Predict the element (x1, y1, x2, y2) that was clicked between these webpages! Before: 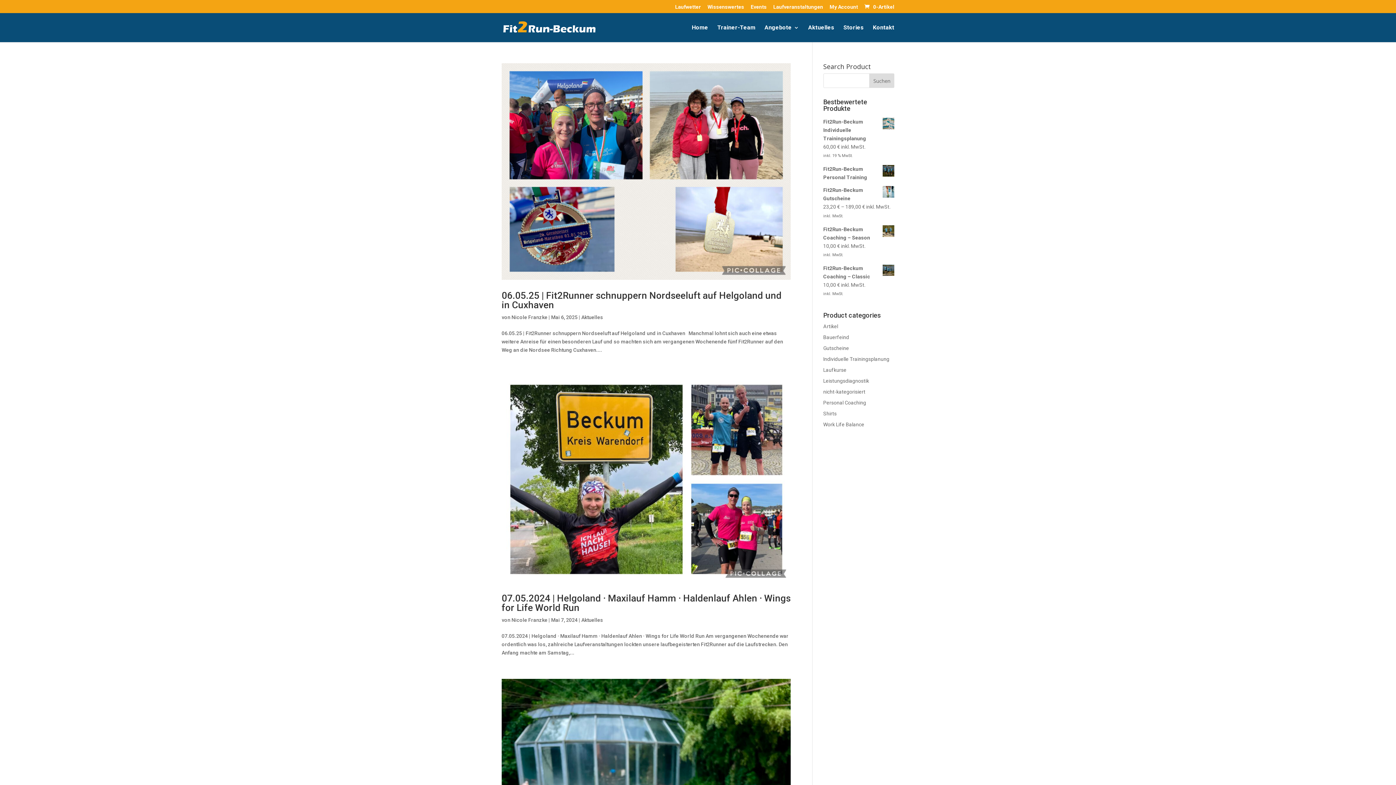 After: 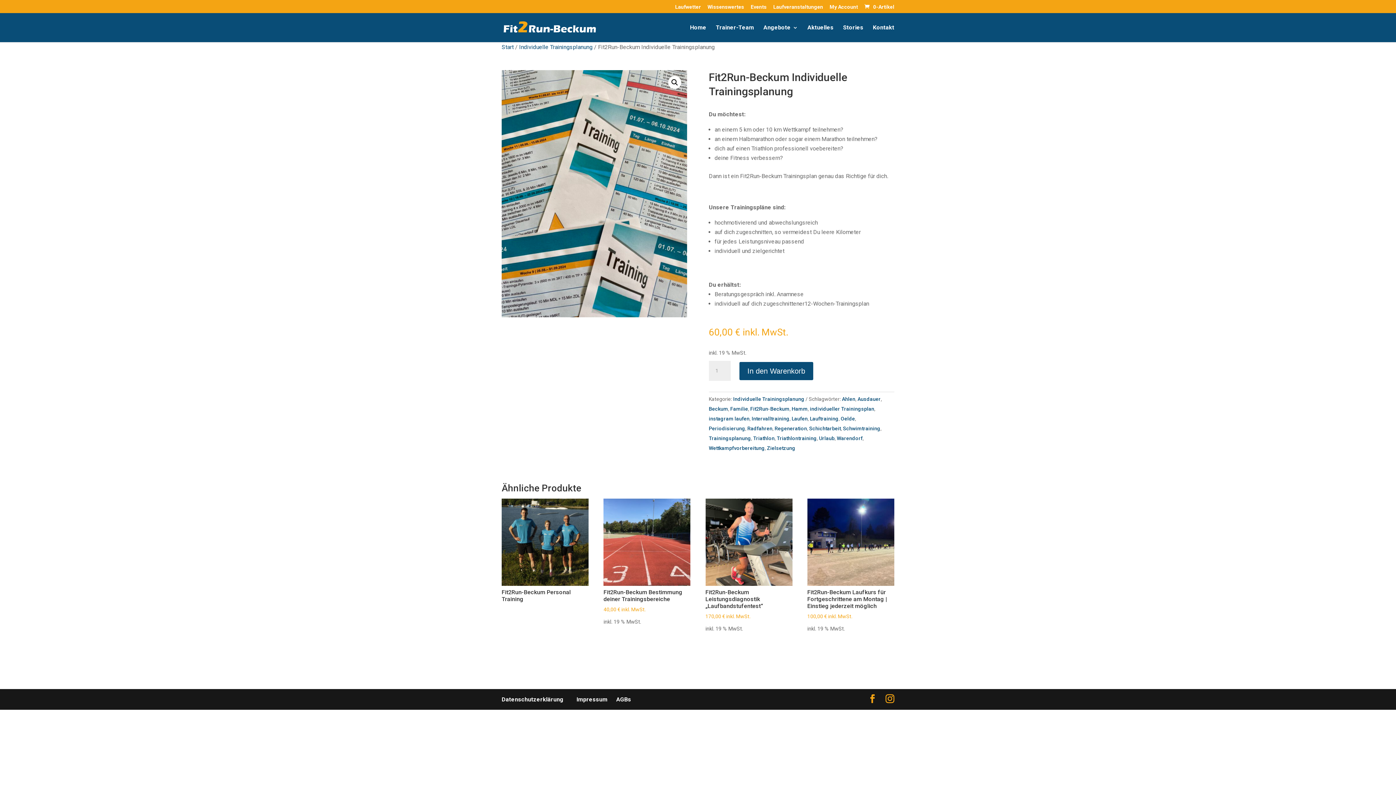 Action: label: Fit2Run-Beckum Individuelle Trainingsplanung bbox: (823, 117, 894, 142)